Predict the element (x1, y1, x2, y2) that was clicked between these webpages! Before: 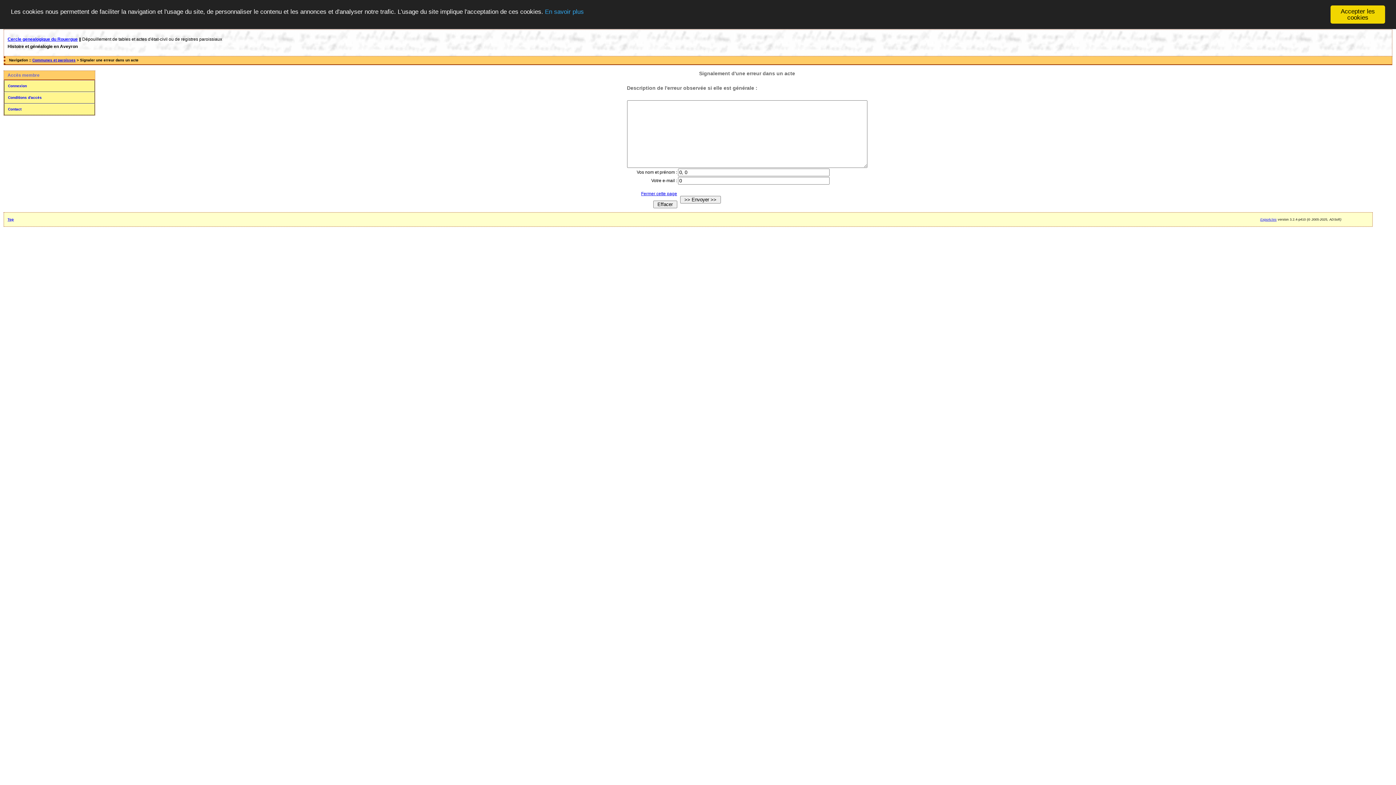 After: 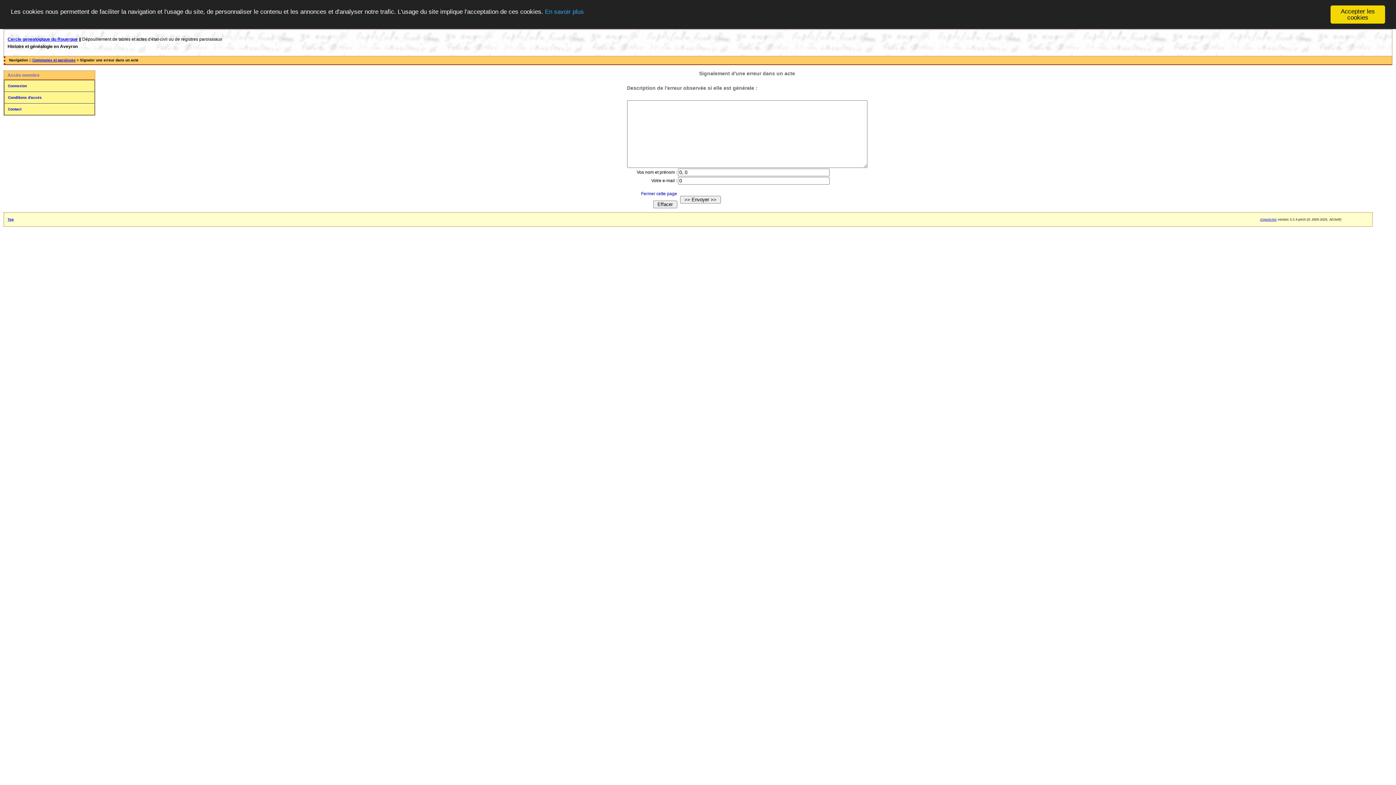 Action: label: Fermer cette page bbox: (641, 191, 677, 196)